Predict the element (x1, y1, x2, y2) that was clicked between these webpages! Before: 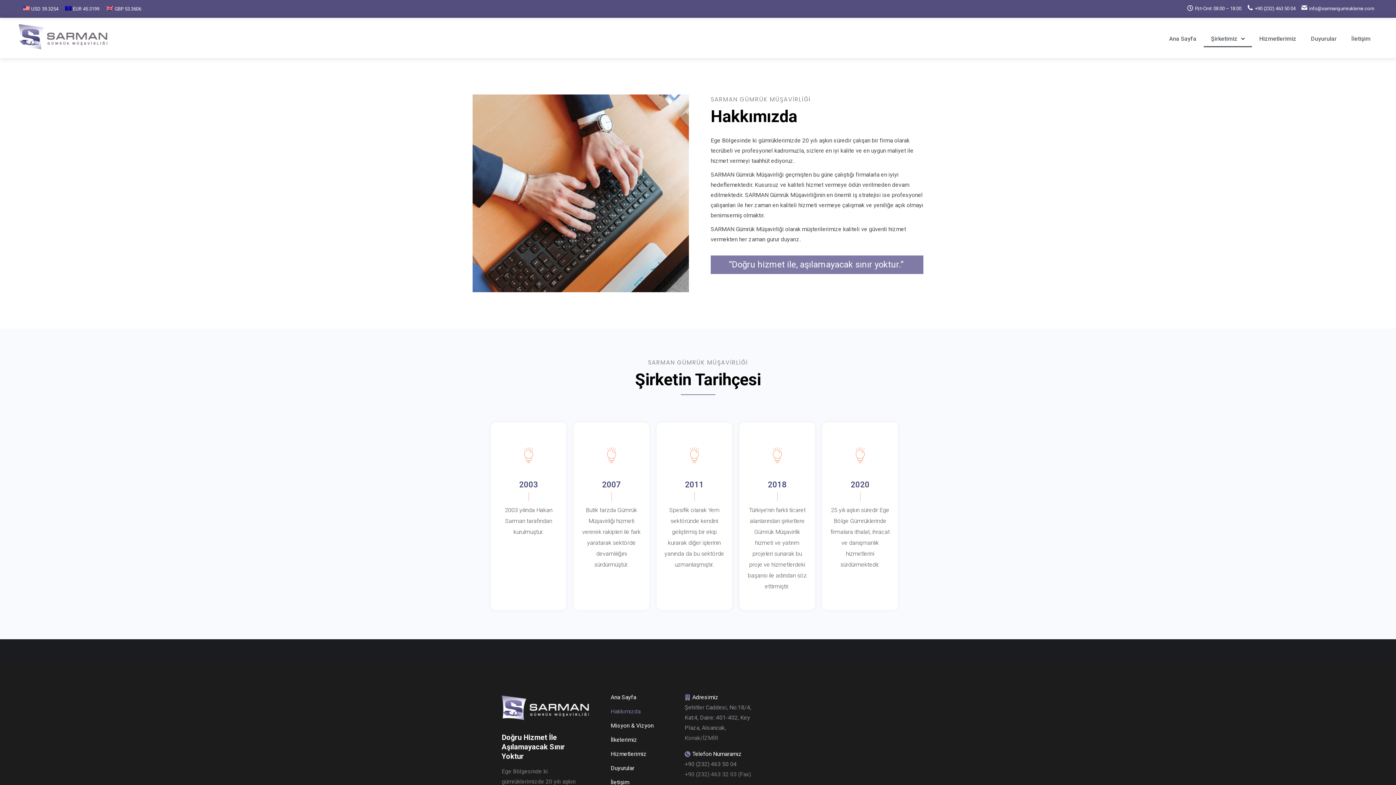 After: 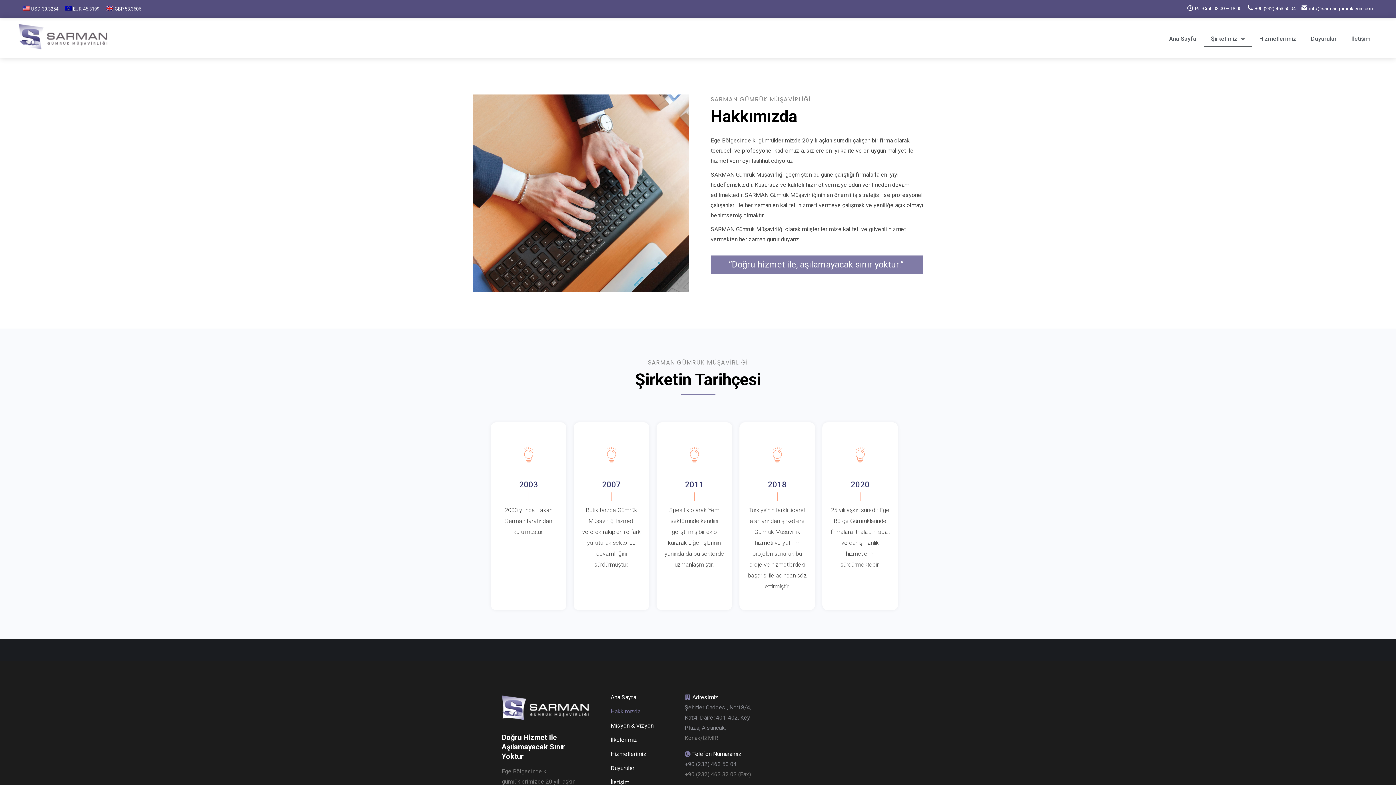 Action: bbox: (1301, 3, 1374, 13) label: info@sarmangumrukleme.com